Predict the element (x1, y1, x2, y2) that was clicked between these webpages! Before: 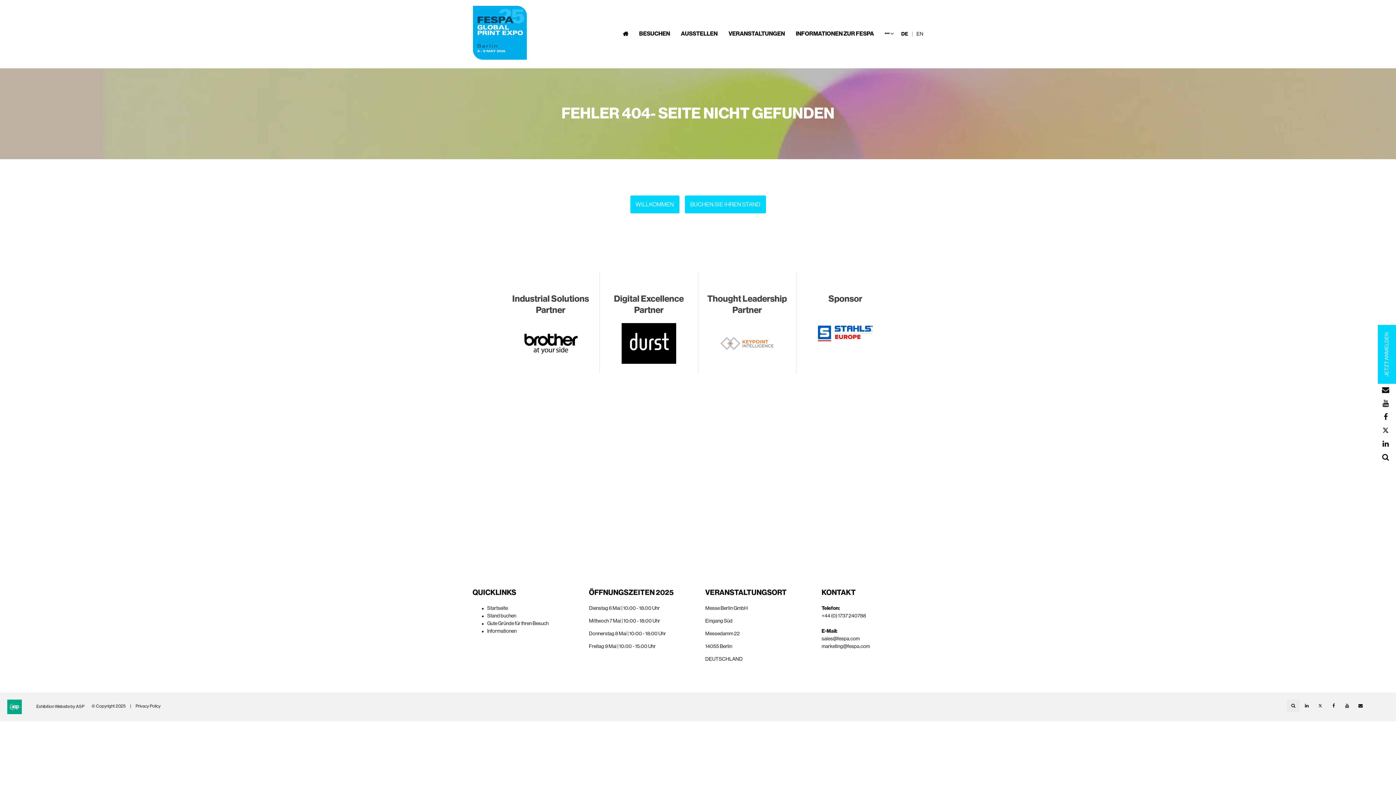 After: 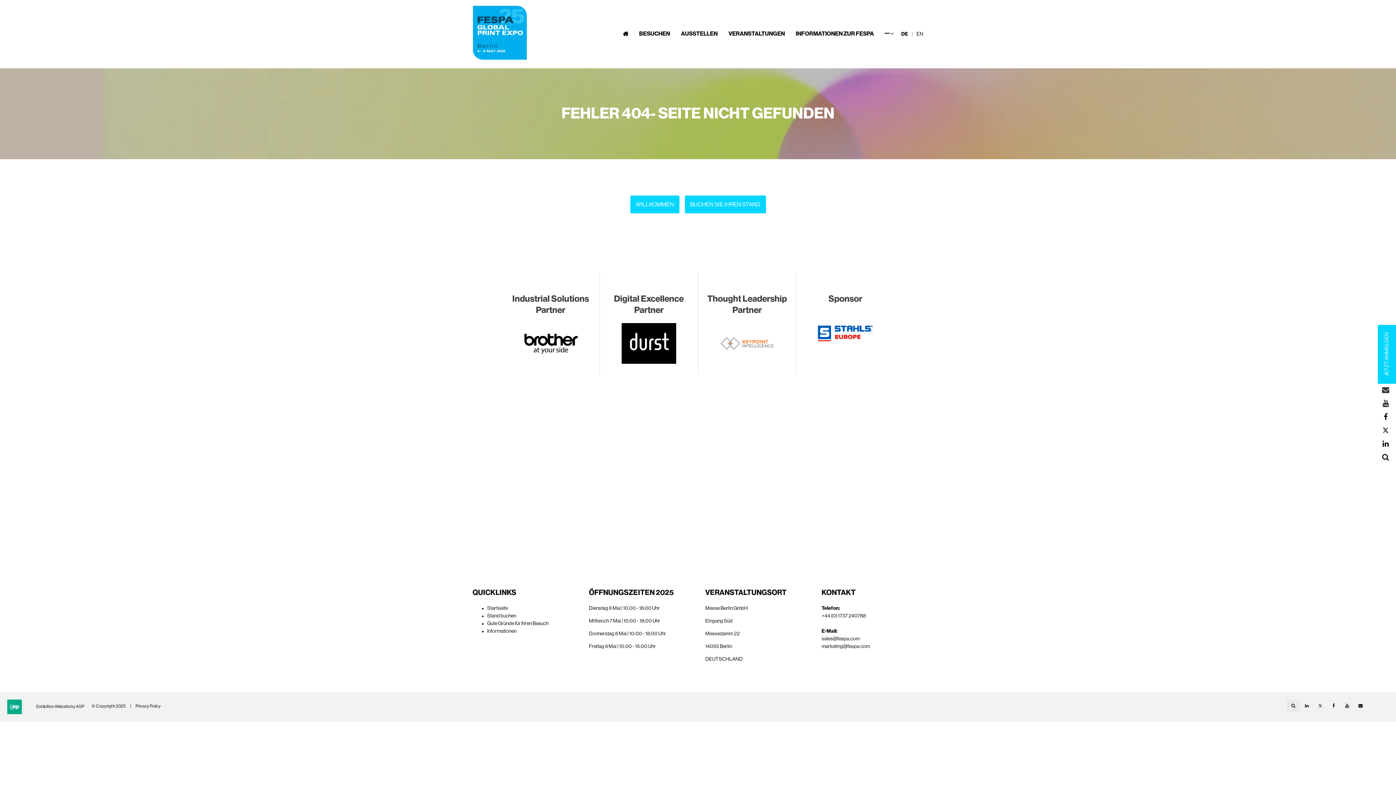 Action: label: Email bbox: (1379, 384, 1392, 396)